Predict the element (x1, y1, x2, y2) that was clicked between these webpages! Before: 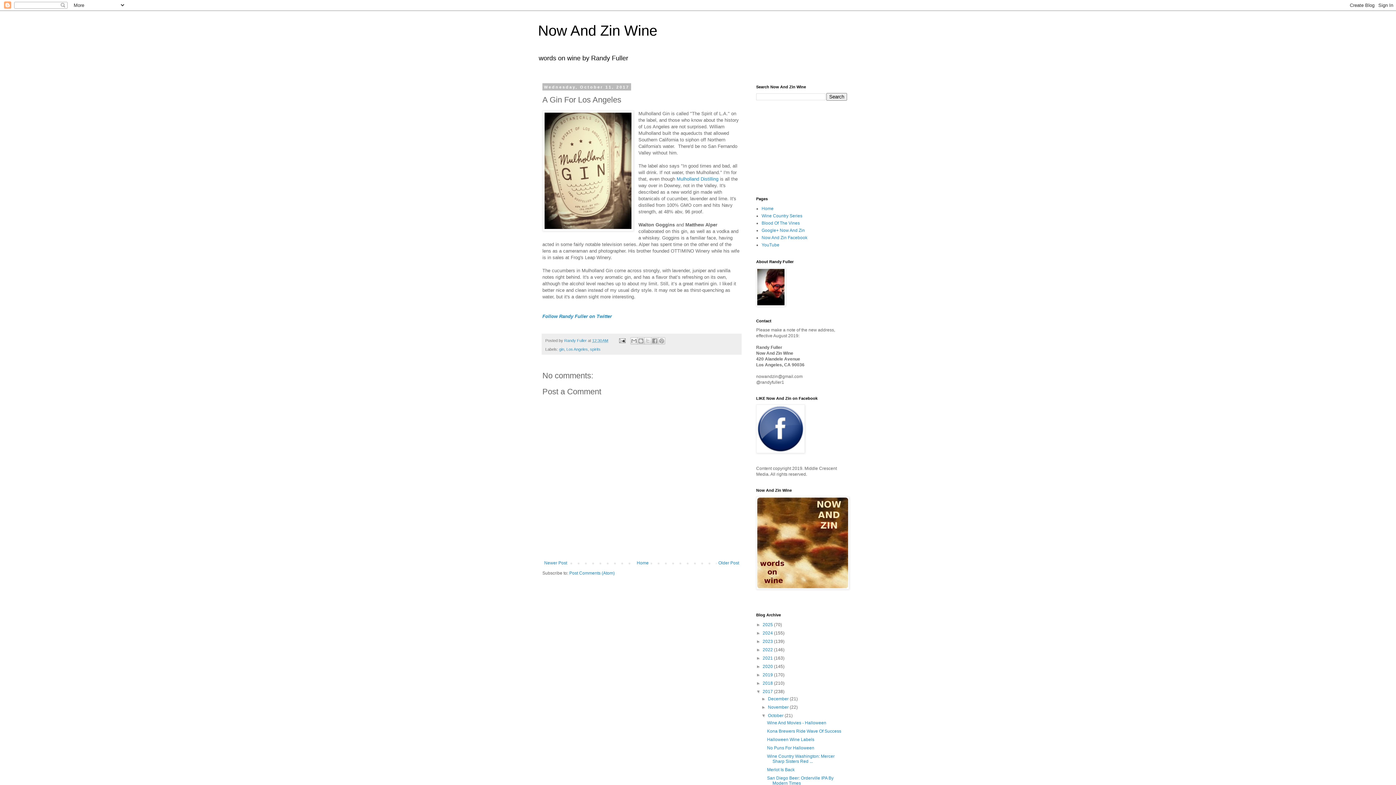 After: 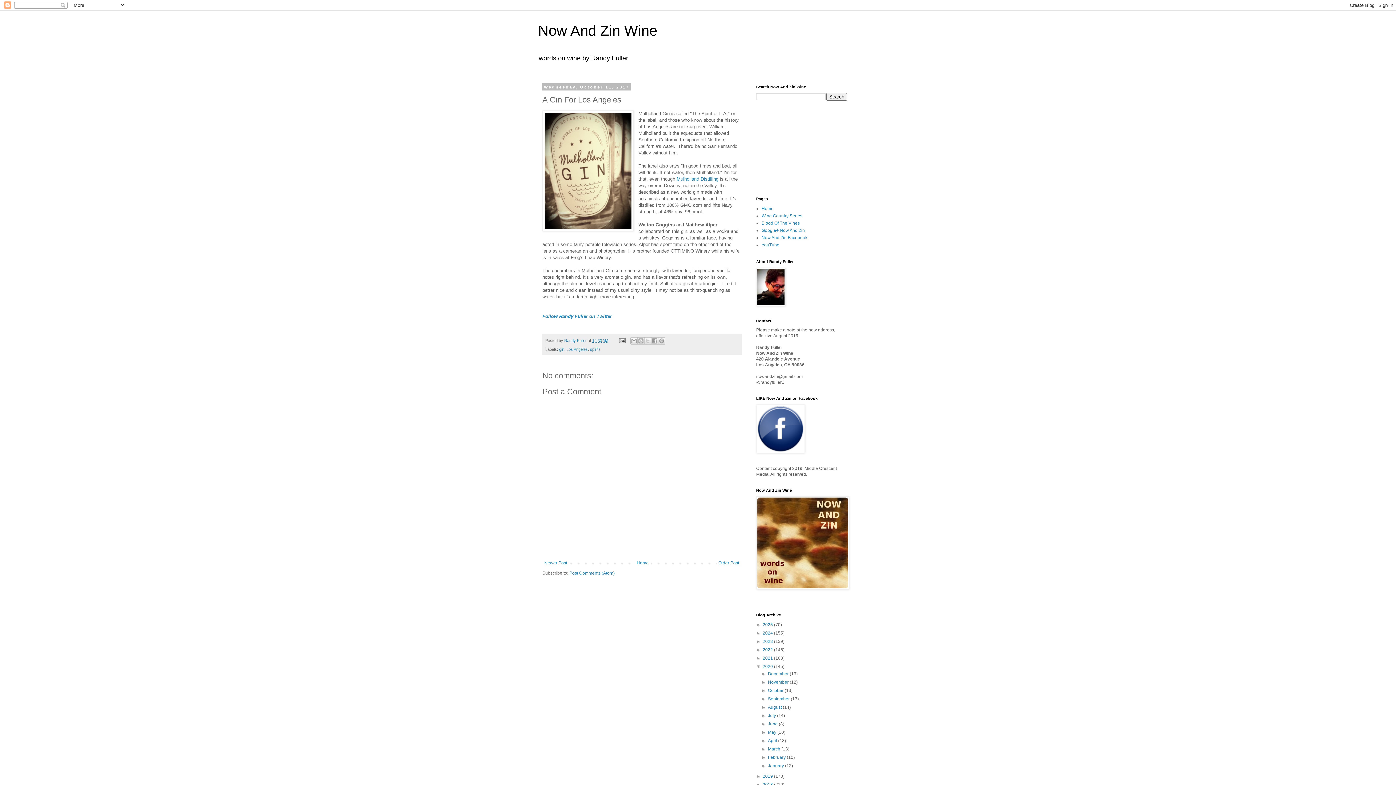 Action: bbox: (756, 664, 762, 669) label: ►  